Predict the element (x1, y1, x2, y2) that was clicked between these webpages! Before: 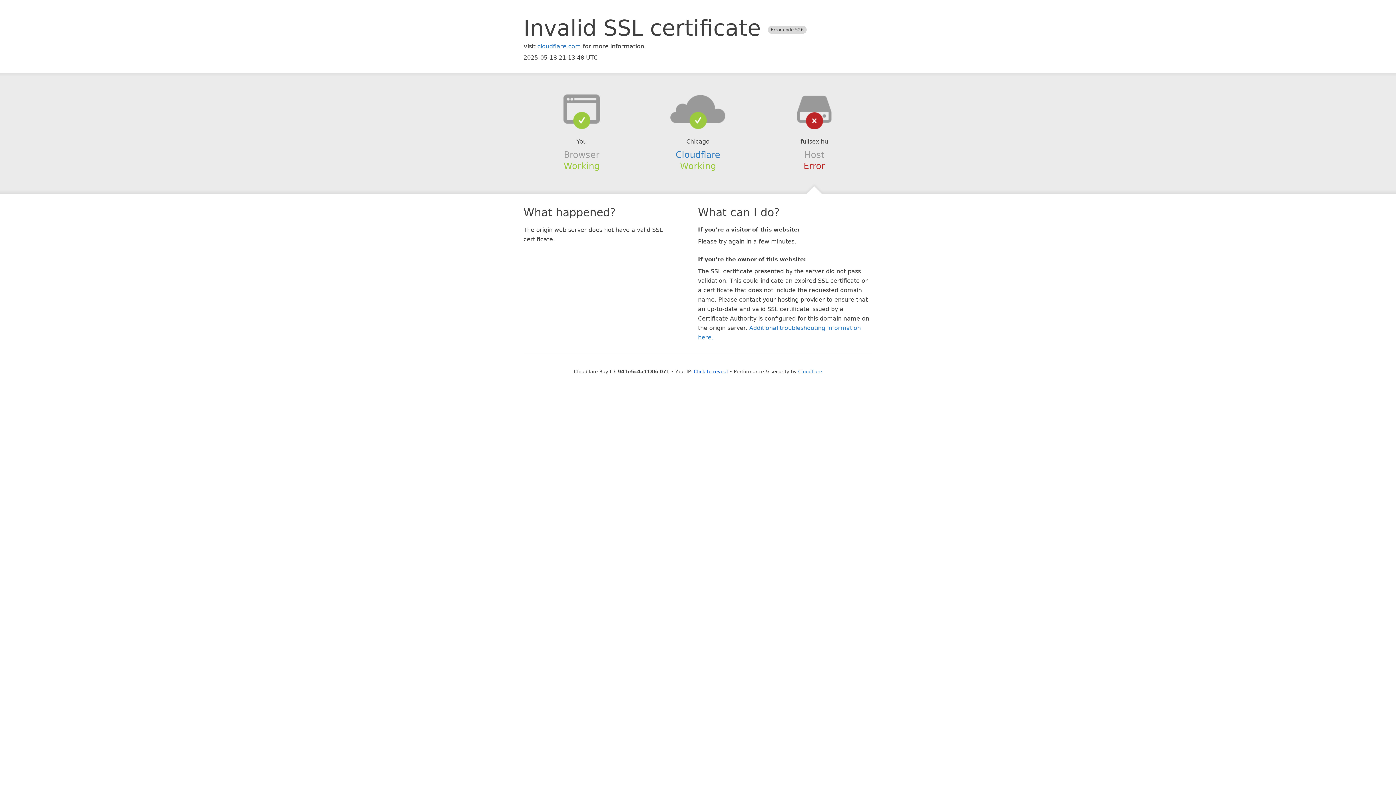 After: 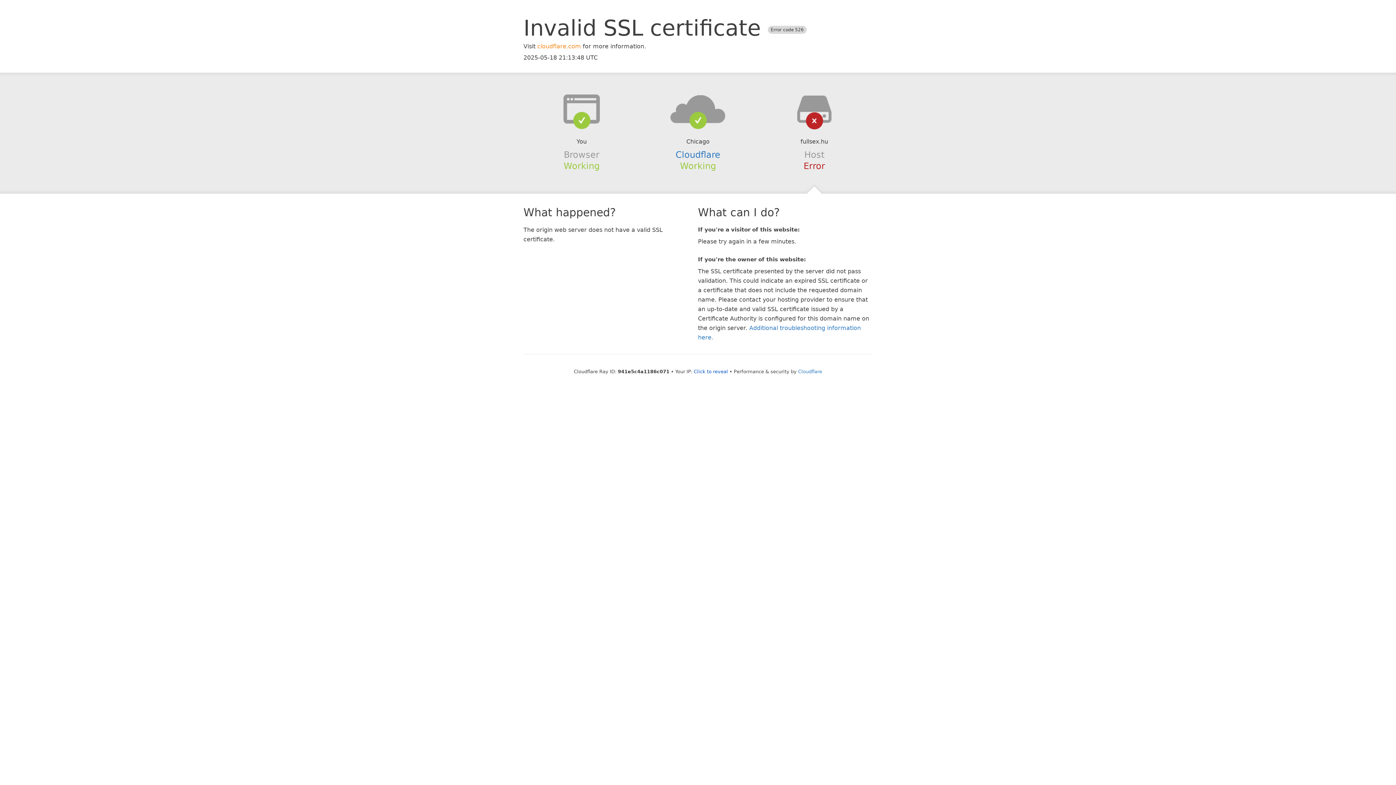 Action: label: cloudflare.com bbox: (537, 42, 581, 49)